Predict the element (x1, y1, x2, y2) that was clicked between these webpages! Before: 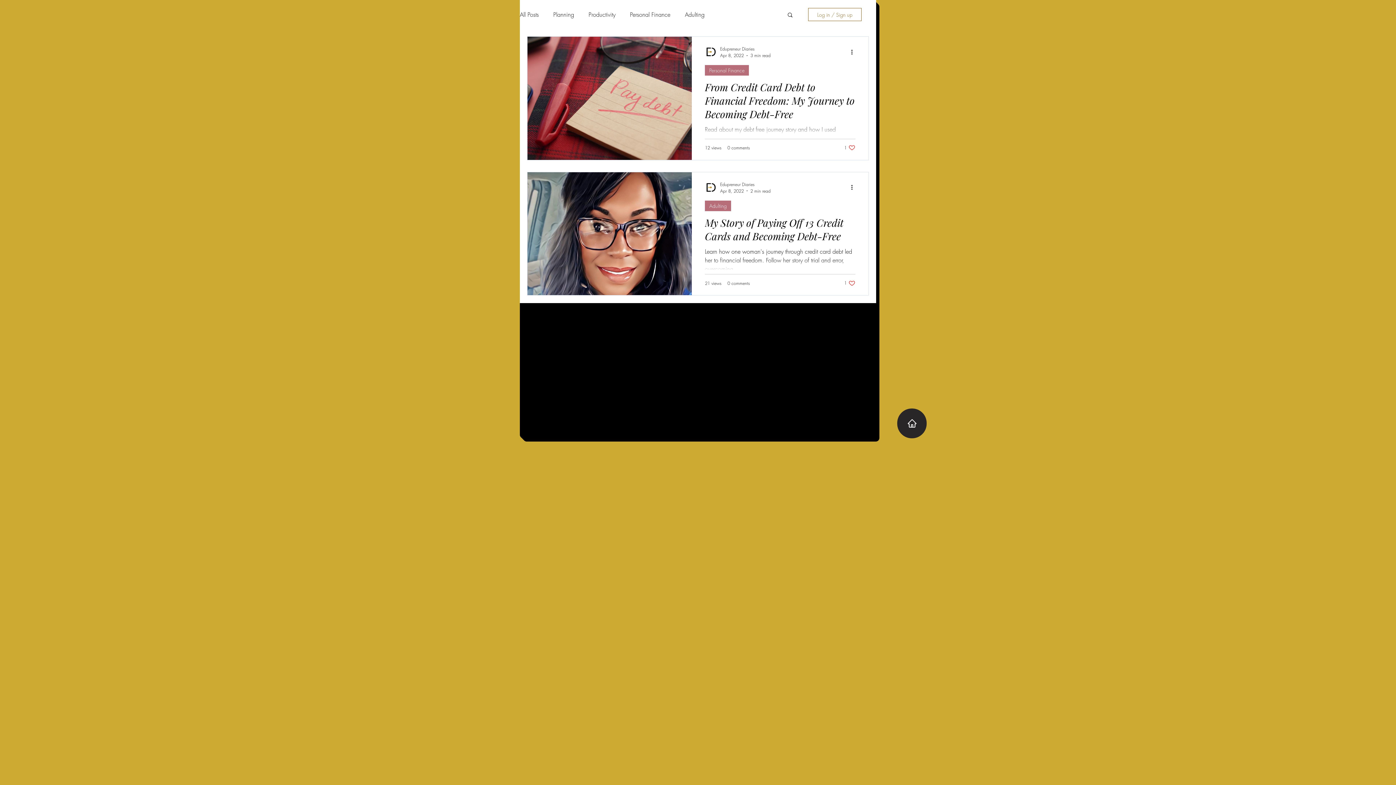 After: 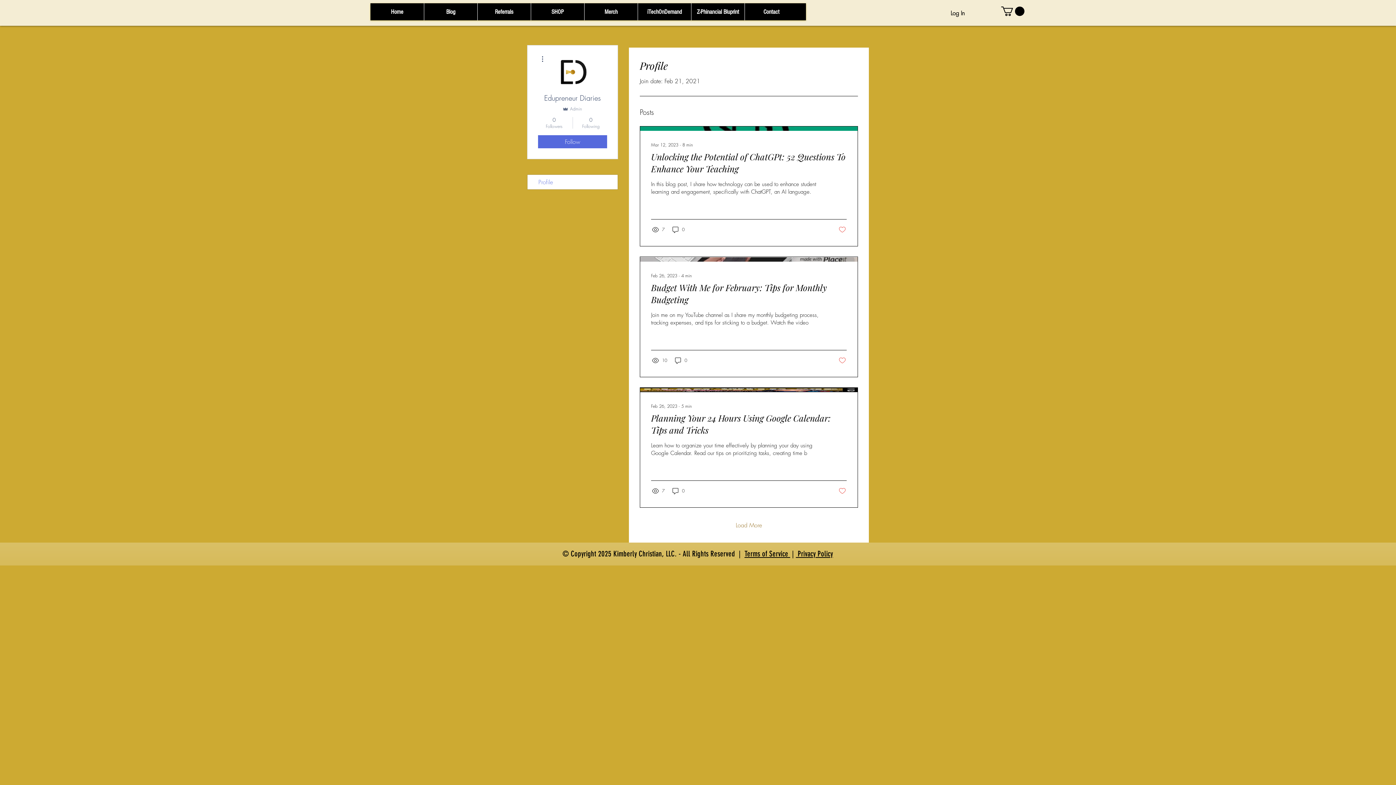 Action: bbox: (705, 181, 716, 193)